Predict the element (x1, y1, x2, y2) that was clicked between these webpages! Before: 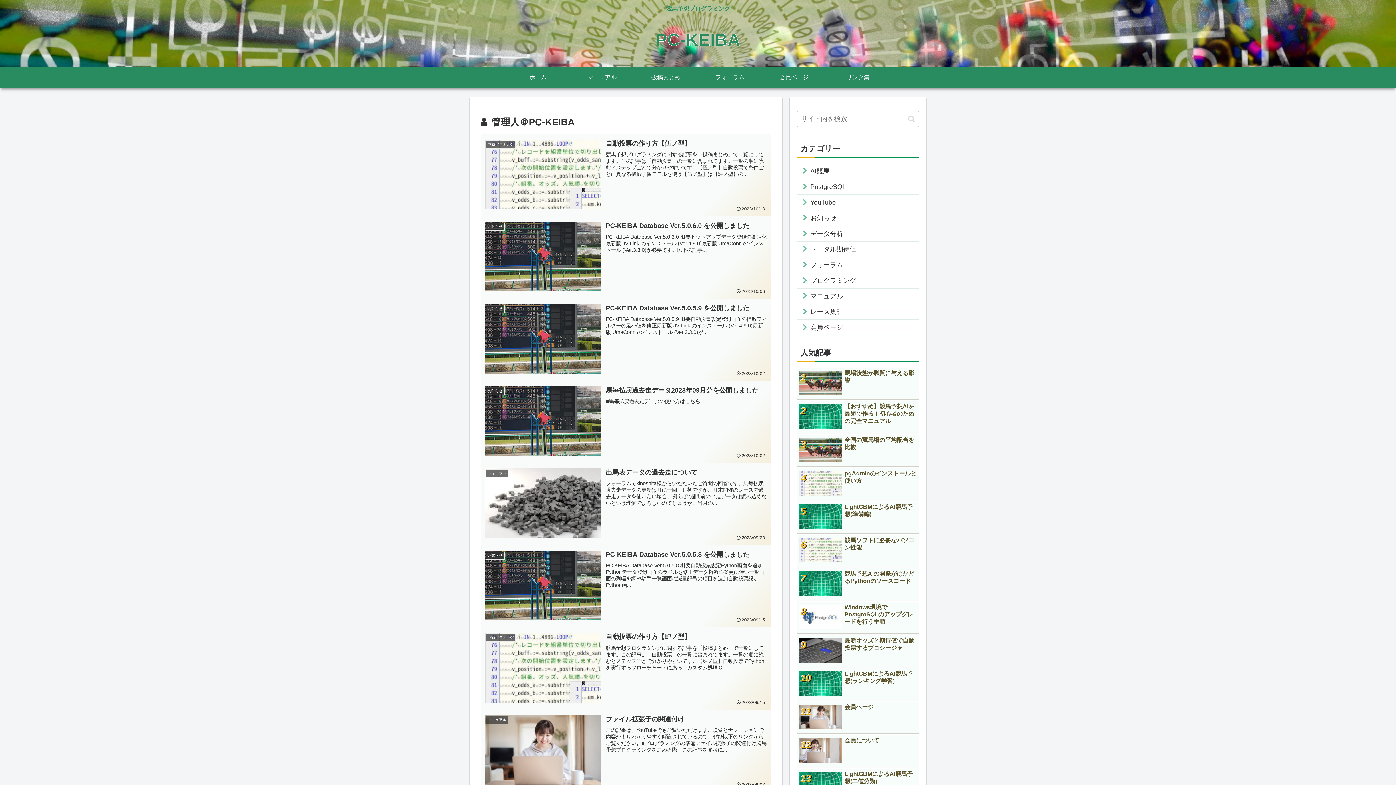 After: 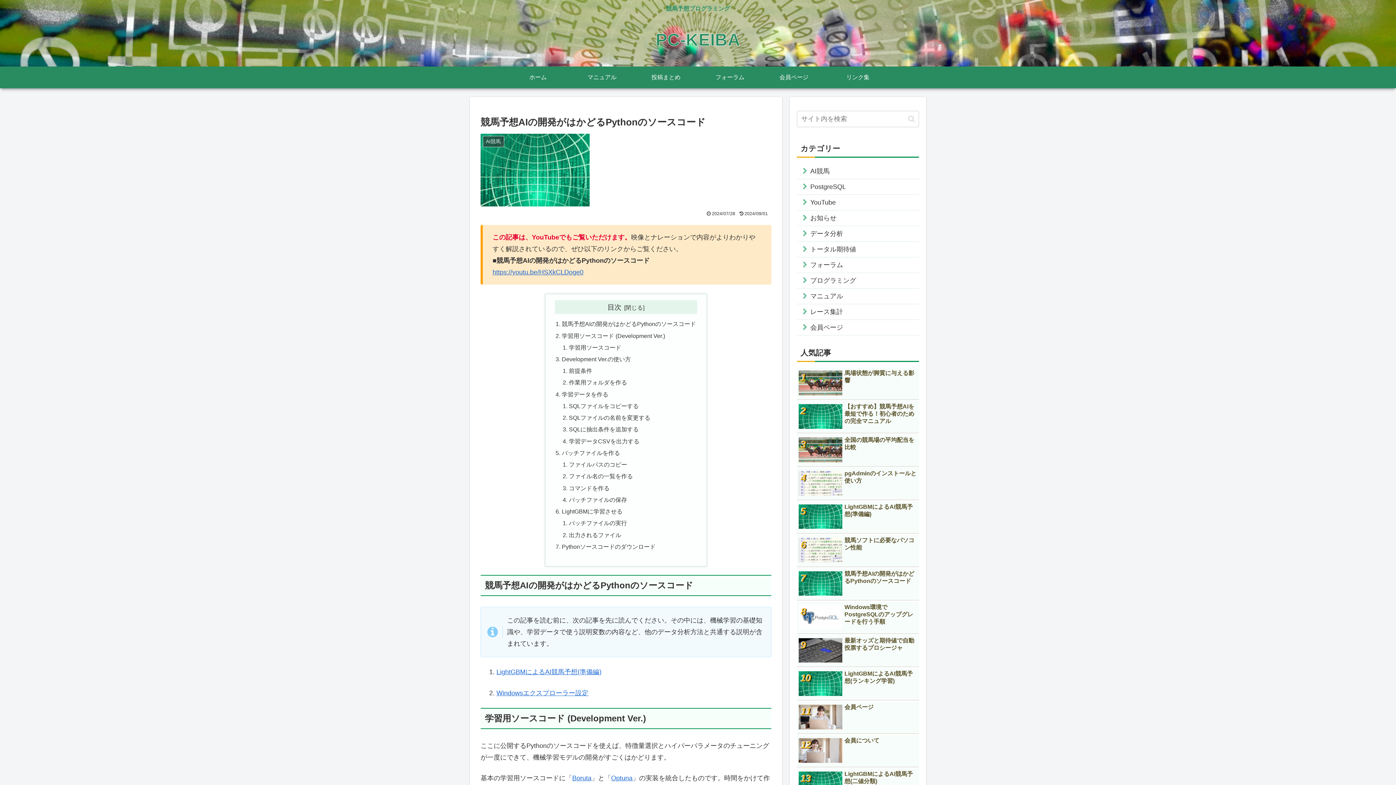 Action: bbox: (797, 568, 919, 600) label: 競馬予想AIの開発がはかどるPythonのソースコード